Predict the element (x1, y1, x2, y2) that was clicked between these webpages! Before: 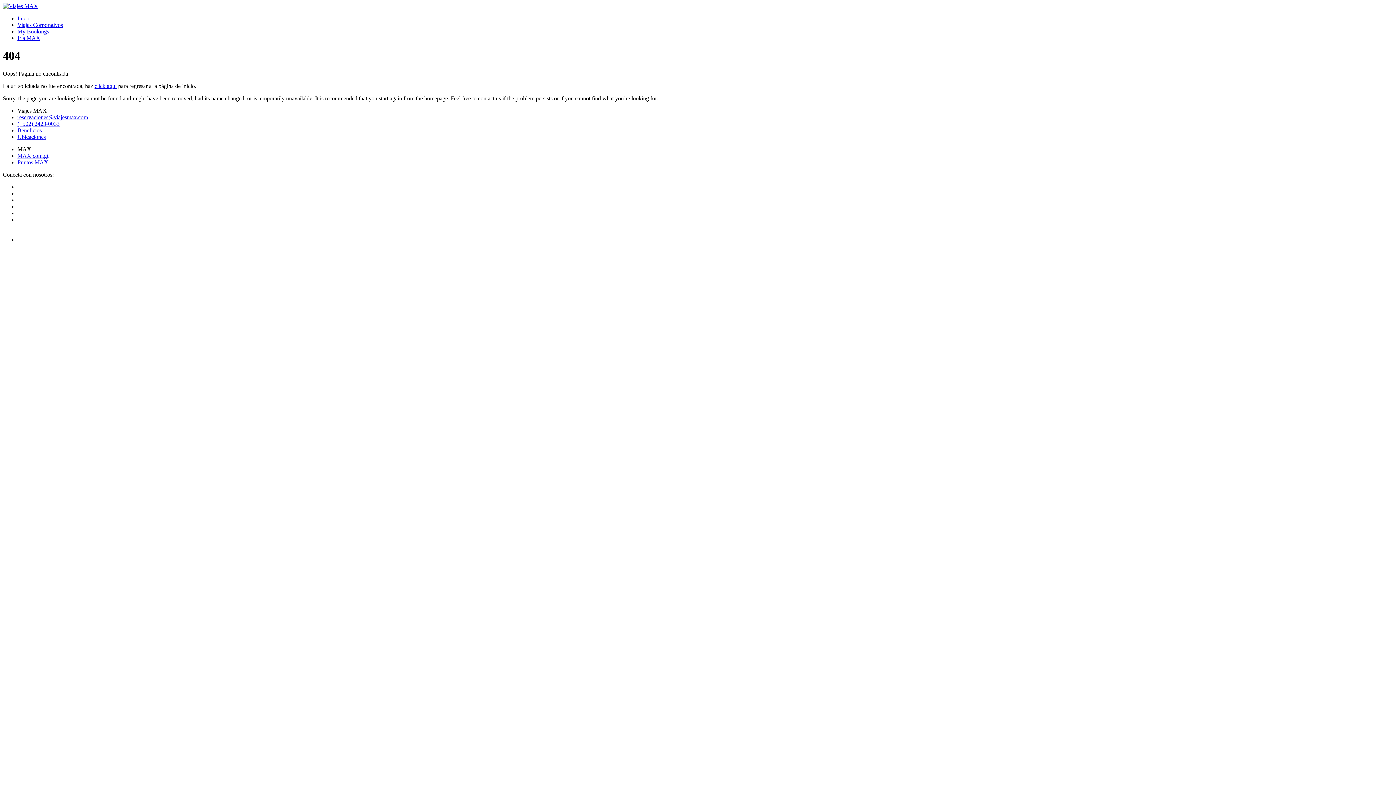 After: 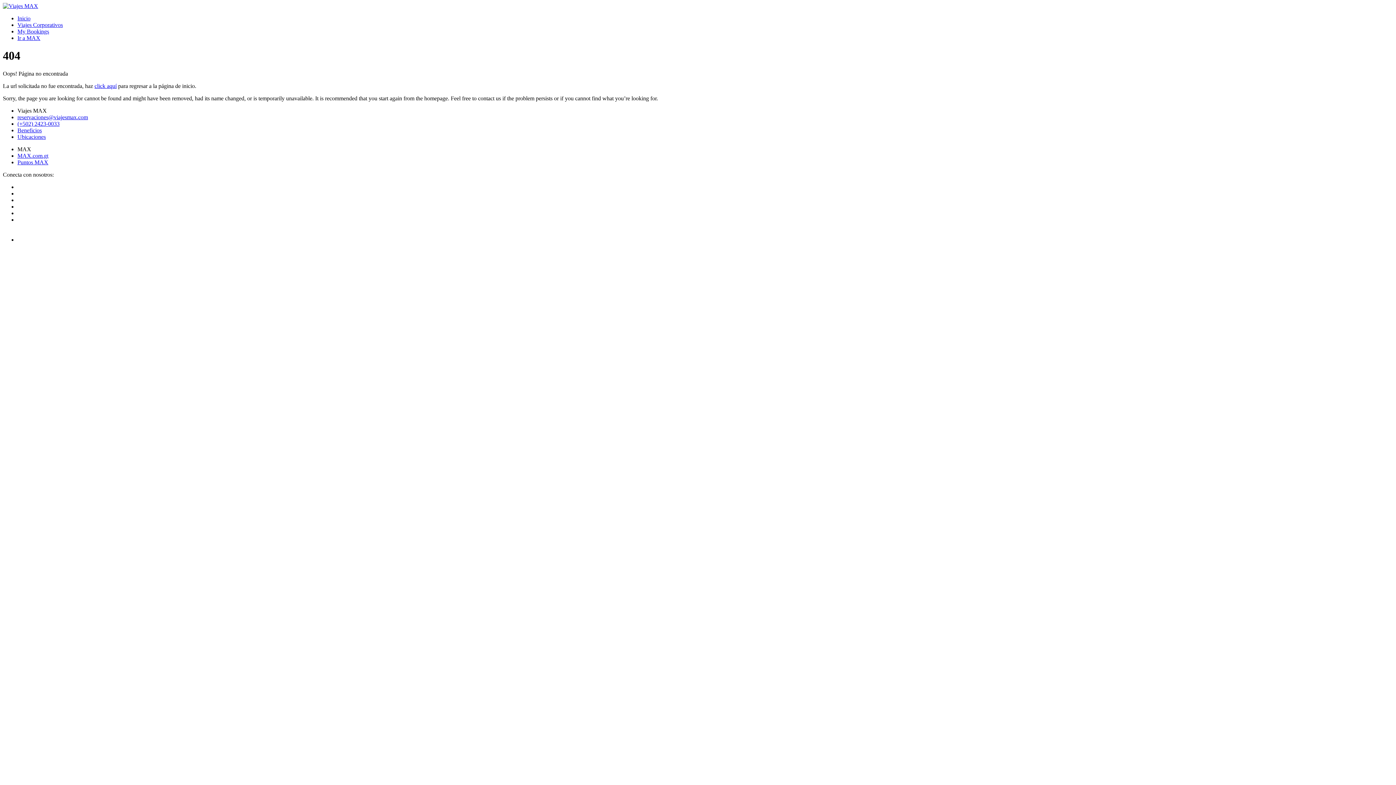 Action: label: Ir a MAX bbox: (17, 34, 40, 41)